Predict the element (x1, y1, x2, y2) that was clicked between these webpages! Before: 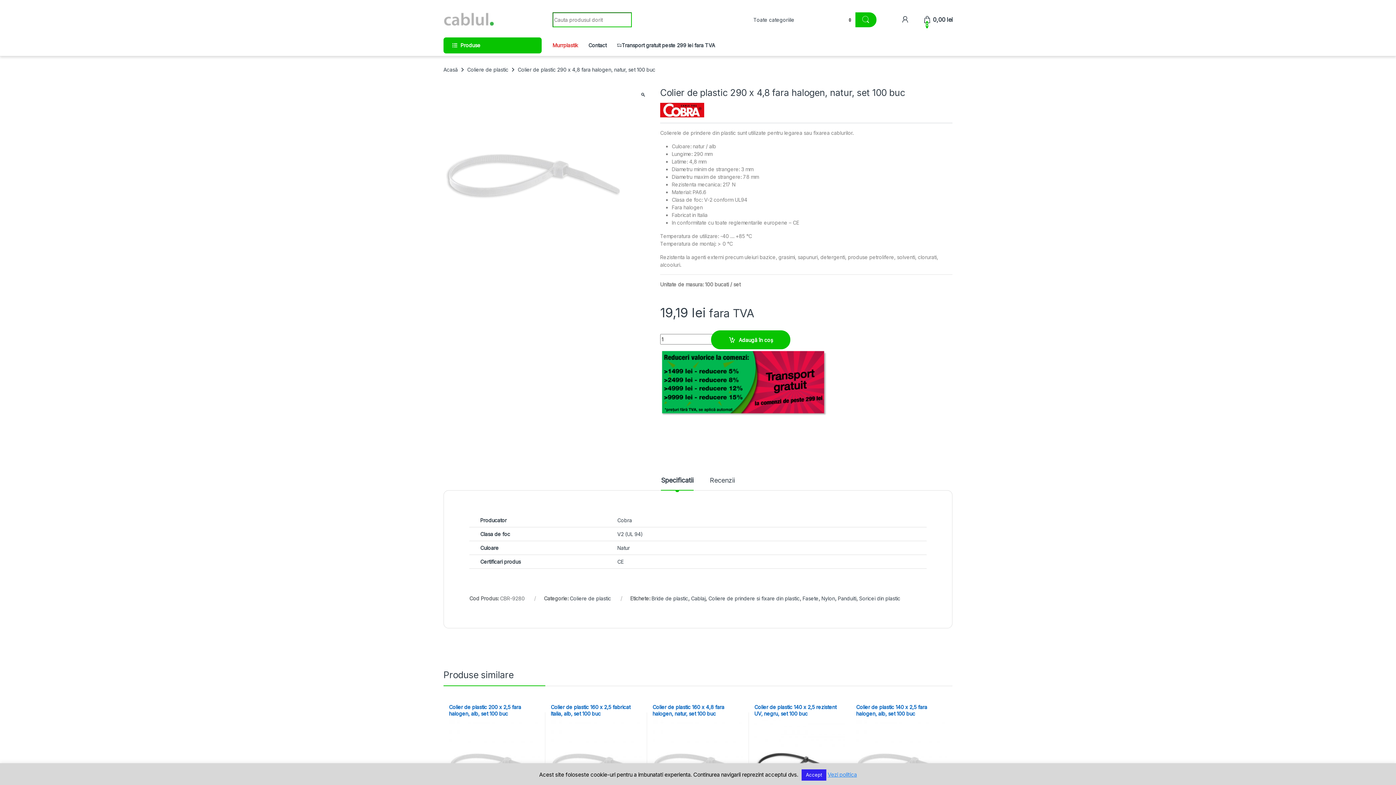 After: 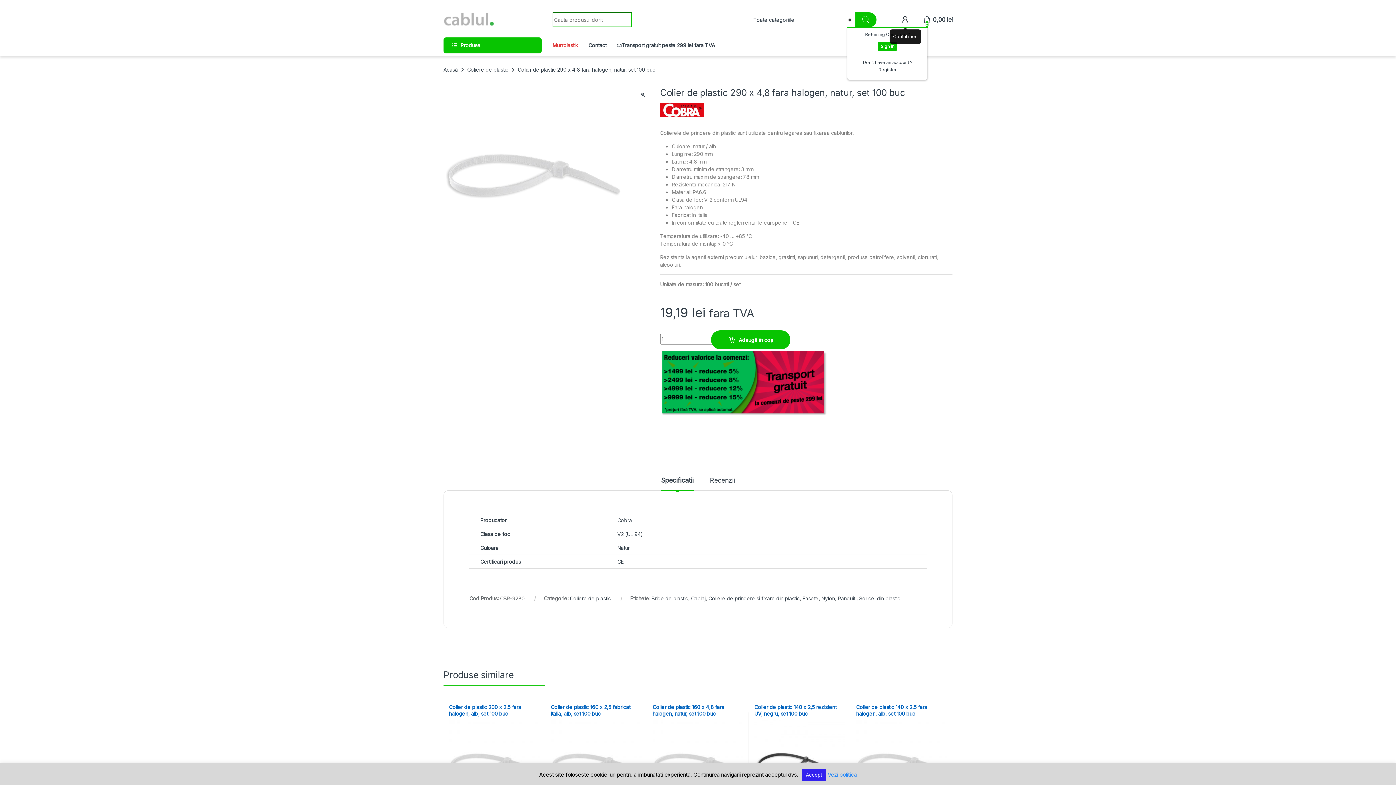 Action: bbox: (901, 16, 909, 23)